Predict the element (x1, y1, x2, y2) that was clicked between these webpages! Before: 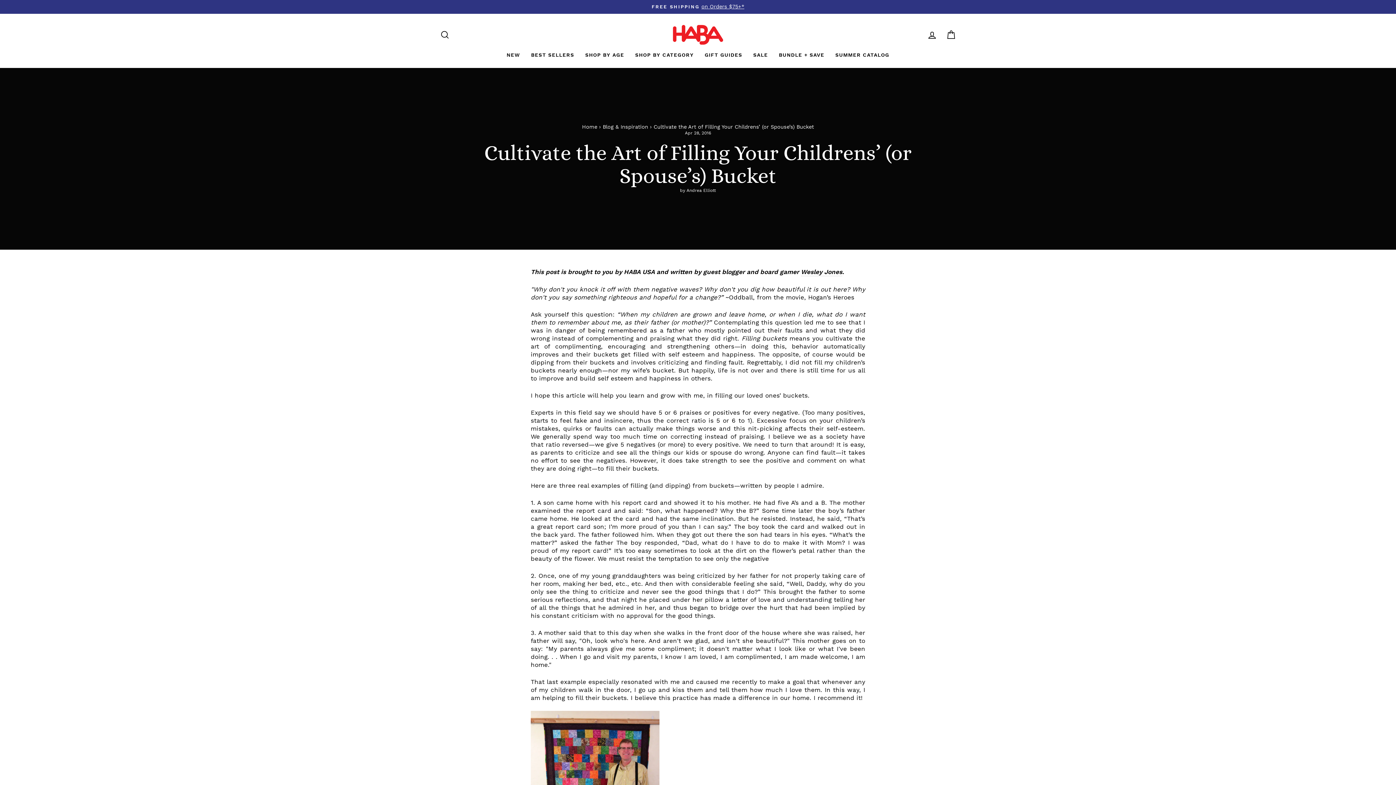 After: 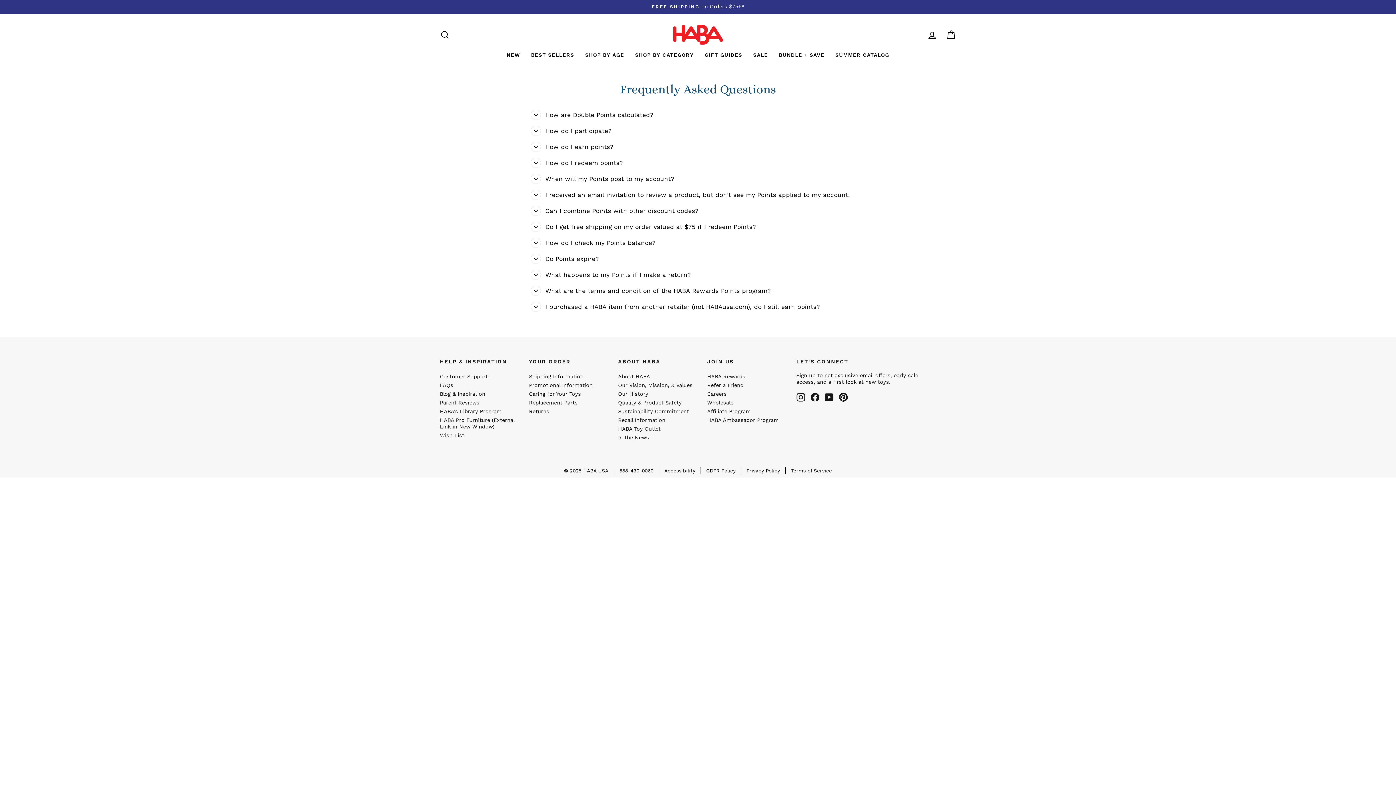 Action: label: haba-rewards bbox: (914, 32, 922, 37)